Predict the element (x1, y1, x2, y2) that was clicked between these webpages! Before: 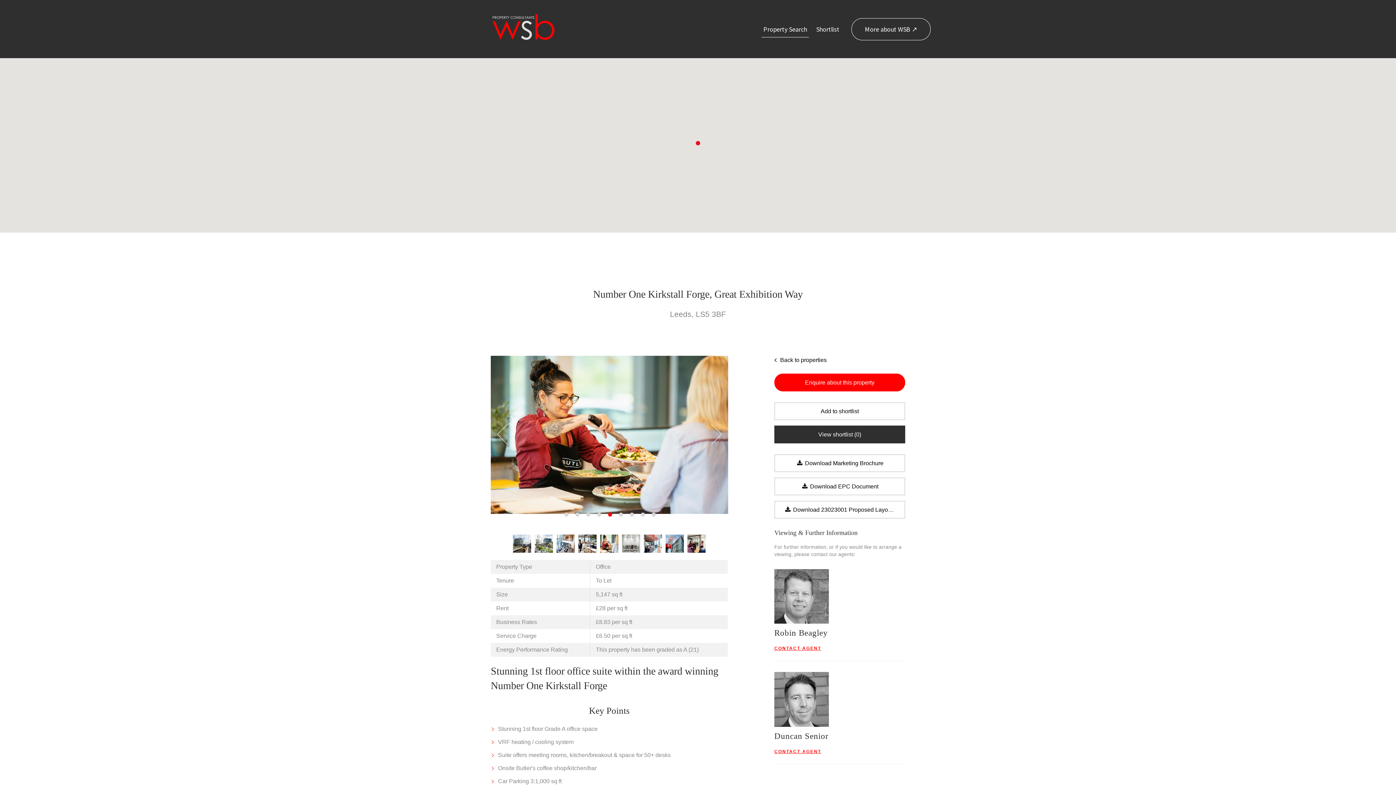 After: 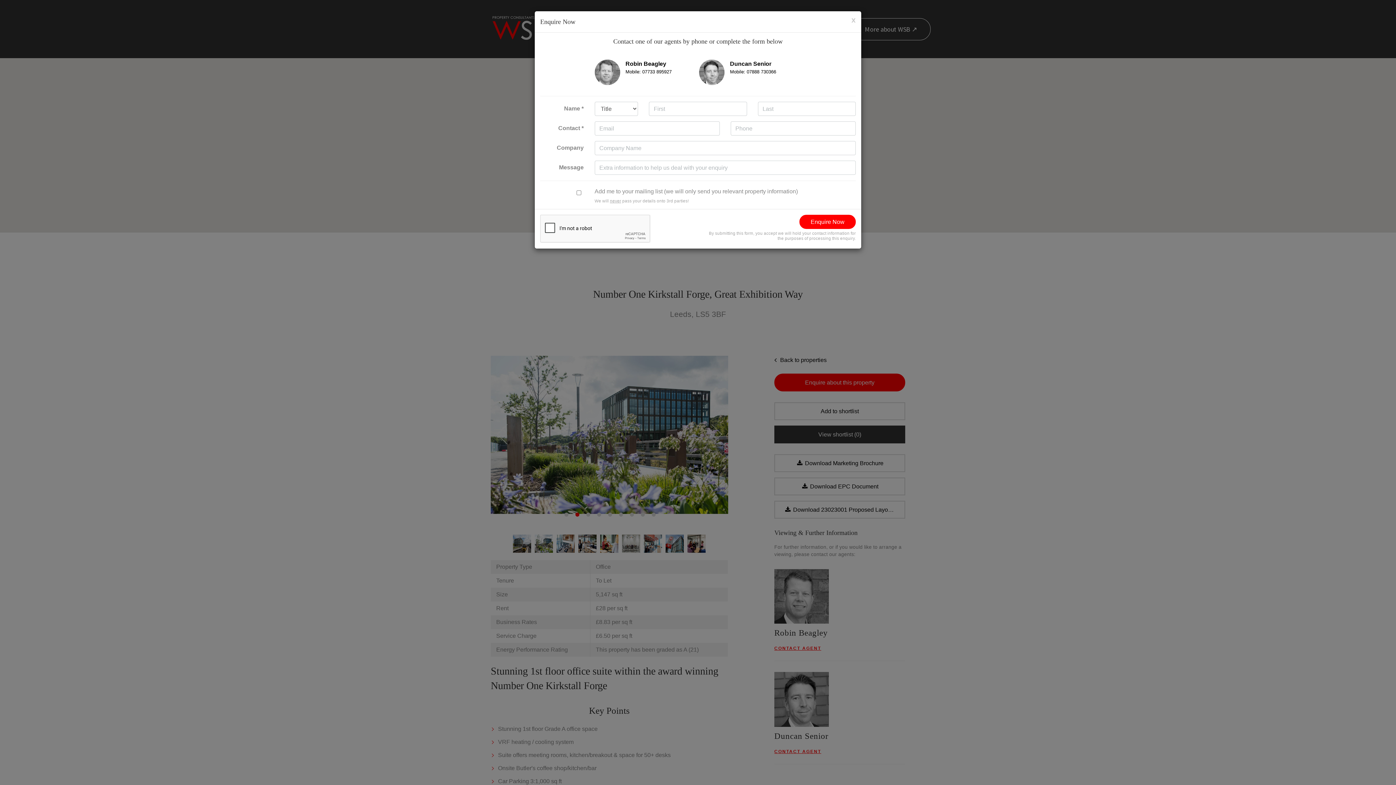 Action: bbox: (774, 373, 905, 391) label: Enquire about this property